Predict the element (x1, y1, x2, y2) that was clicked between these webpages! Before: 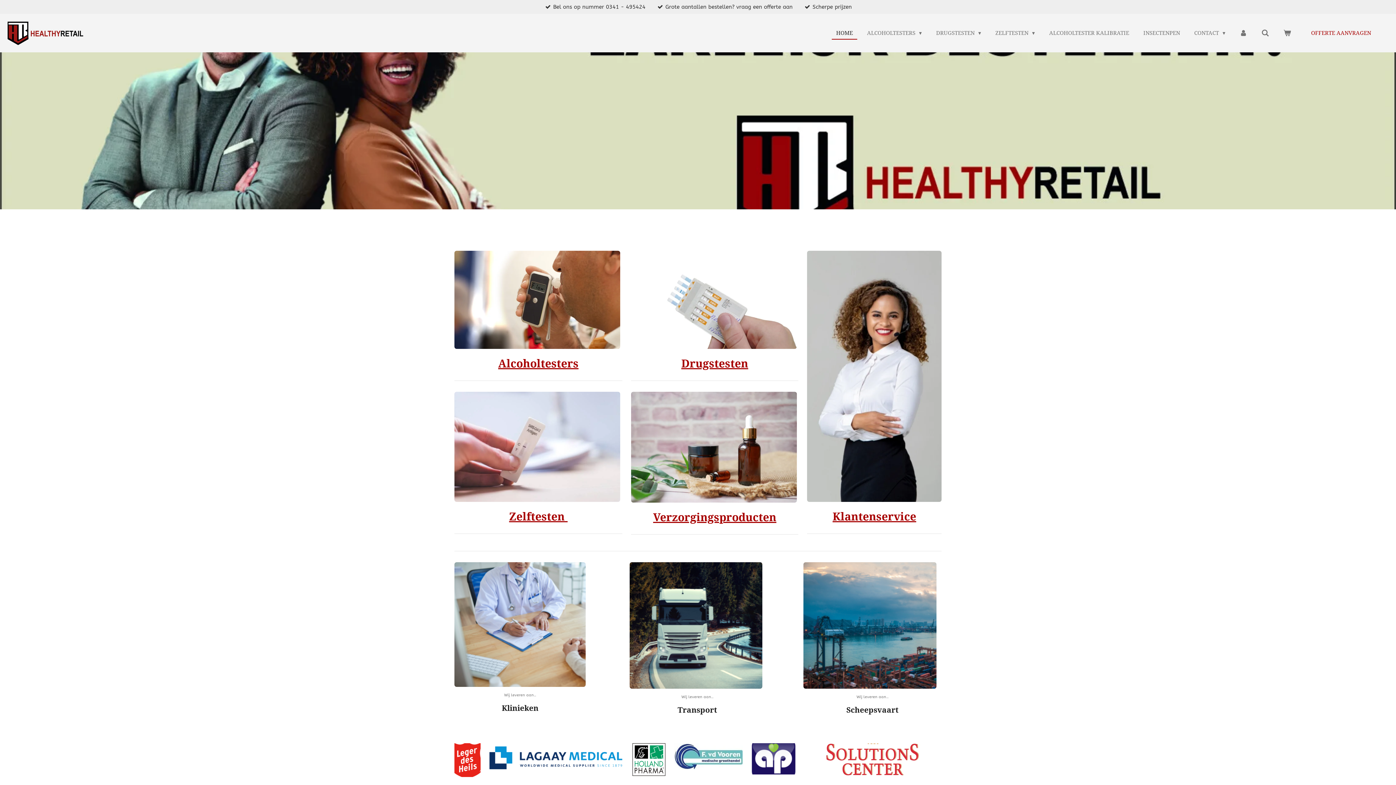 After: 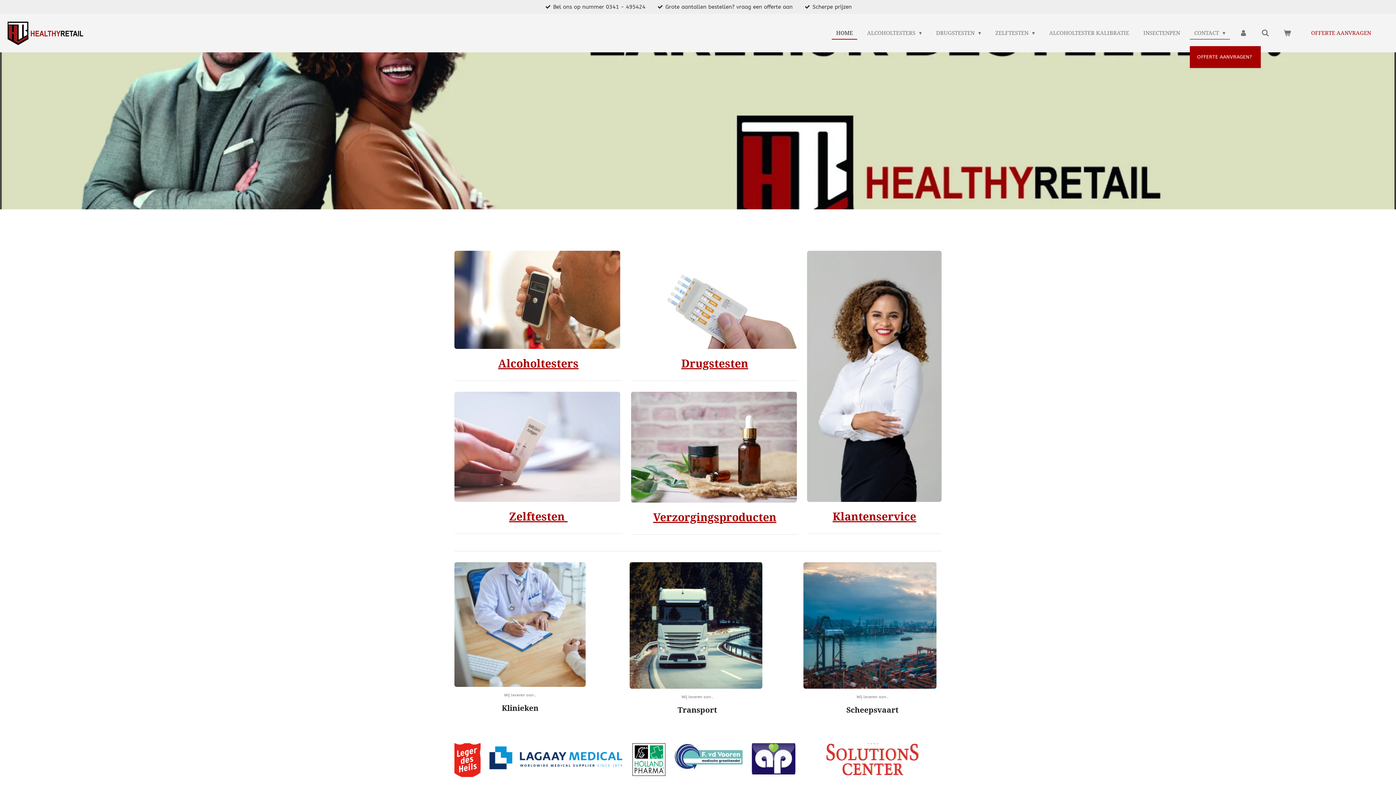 Action: bbox: (1190, 27, 1230, 38) label: CONTACT 